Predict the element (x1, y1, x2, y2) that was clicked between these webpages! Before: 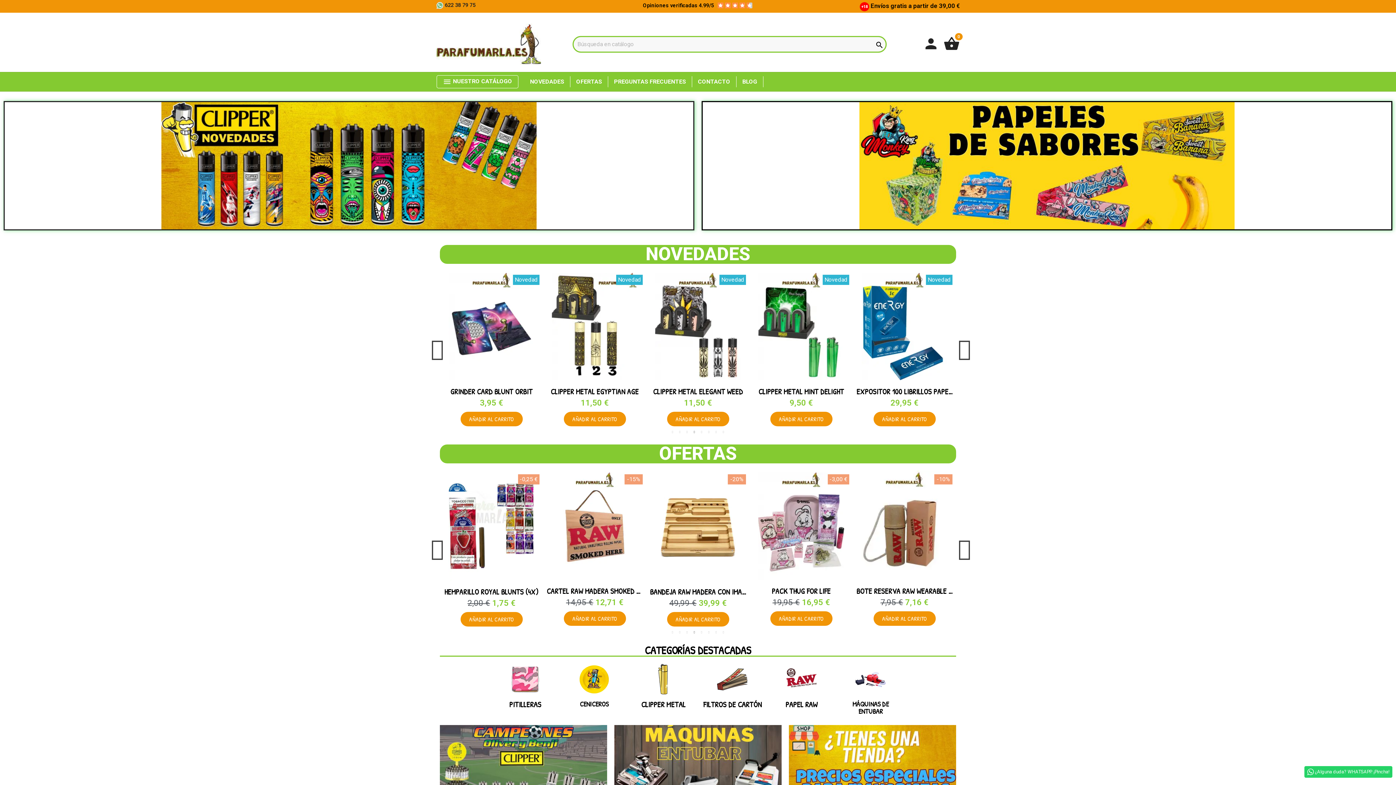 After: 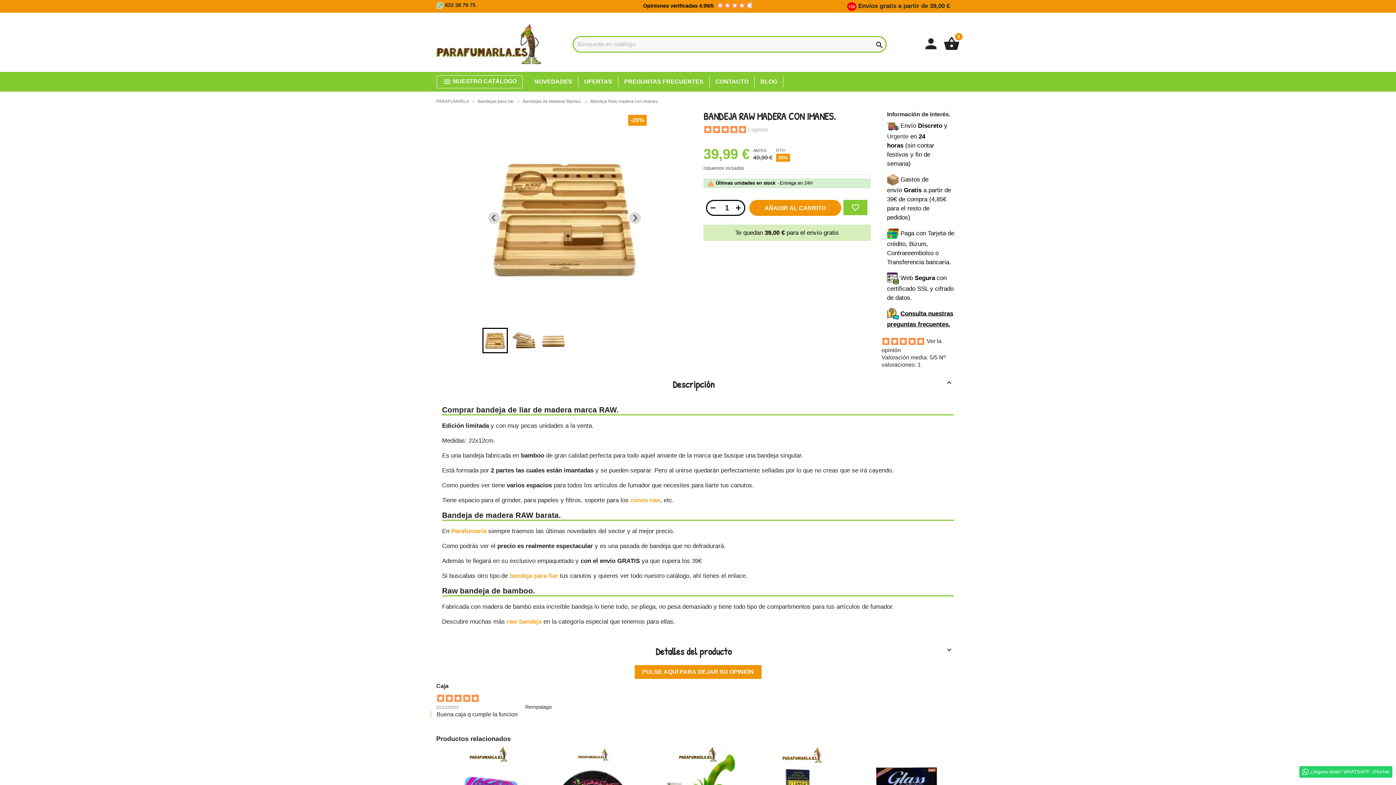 Action: bbox: (862, 470, 966, 610) label: -20%
BANDEJA RAW MADERA CON IMANES.
49,99 € 39,99 €